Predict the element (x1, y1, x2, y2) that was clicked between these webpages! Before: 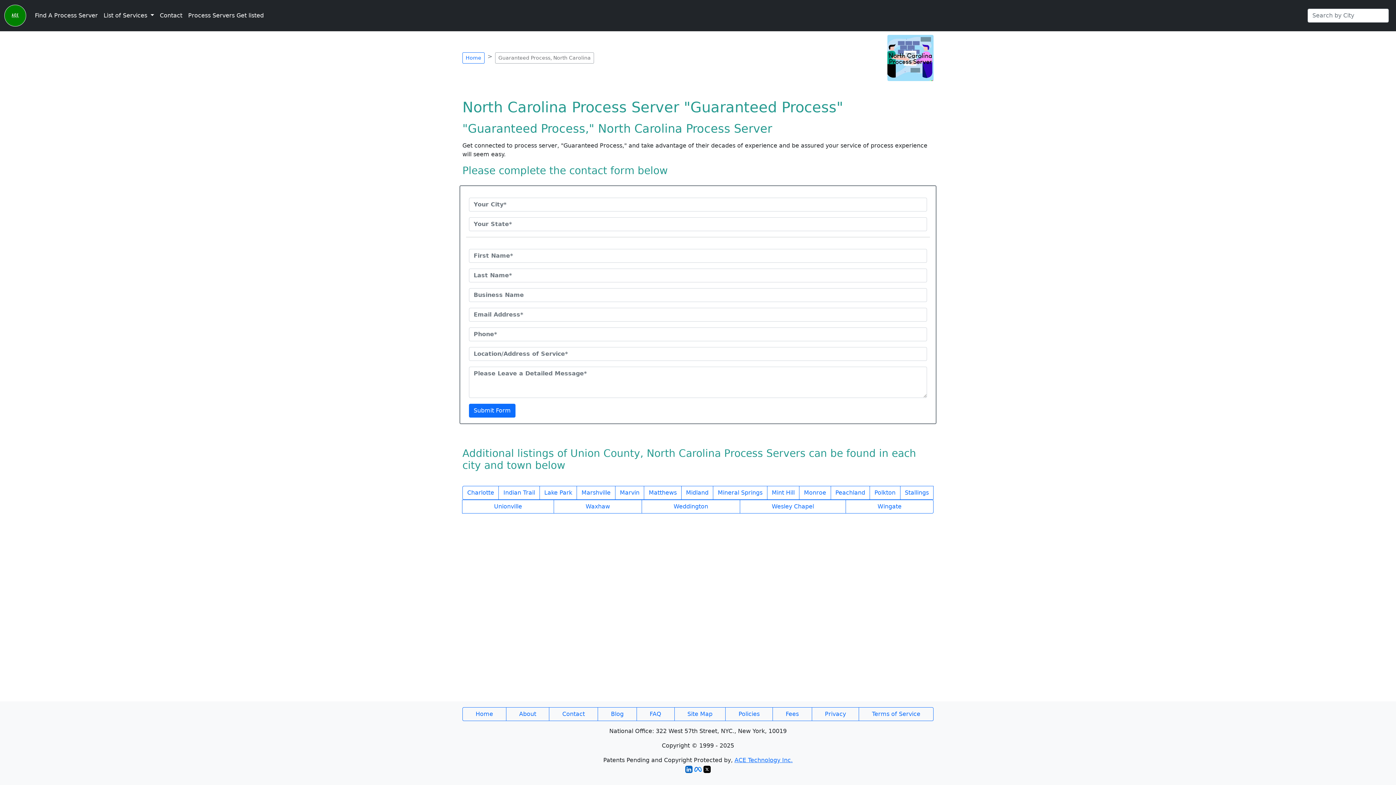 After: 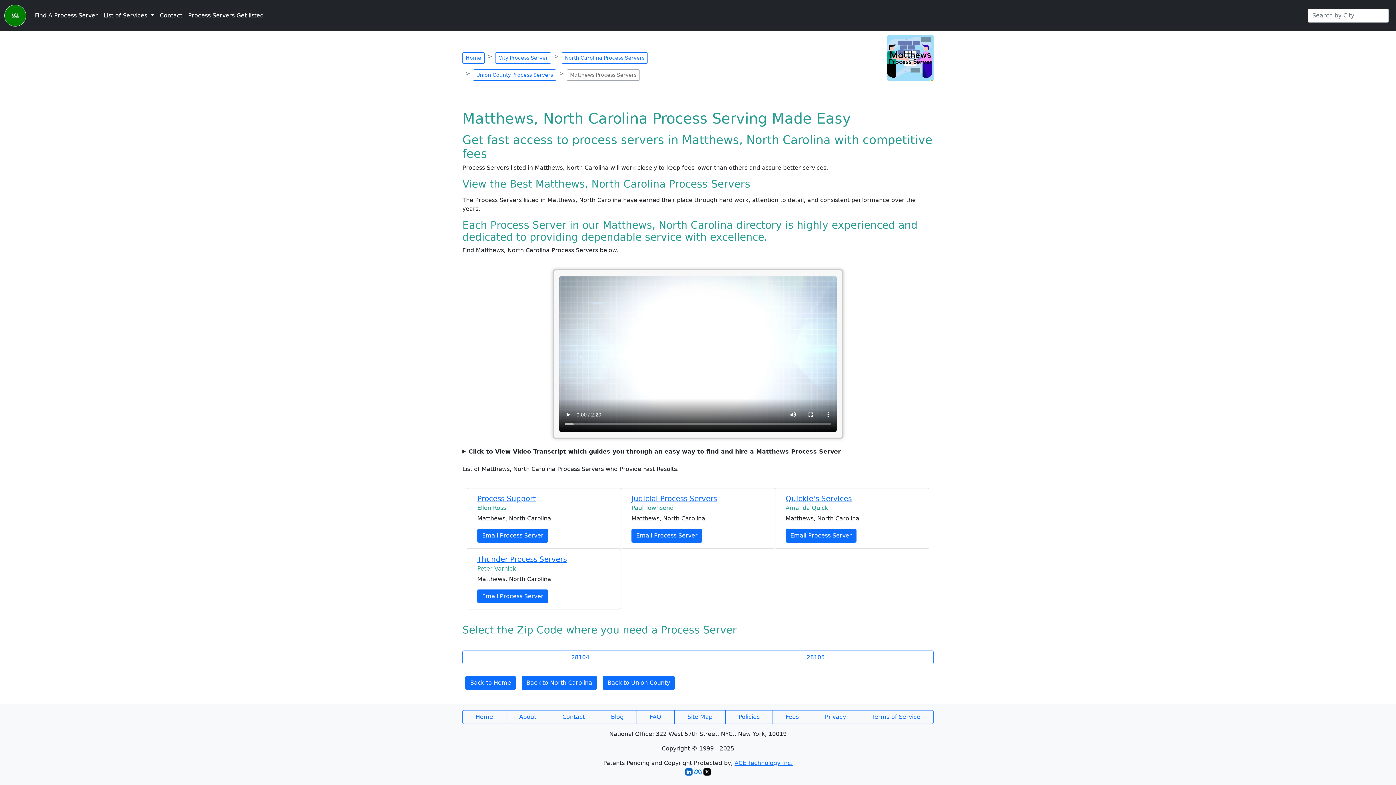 Action: label: Matthews bbox: (644, 486, 681, 500)